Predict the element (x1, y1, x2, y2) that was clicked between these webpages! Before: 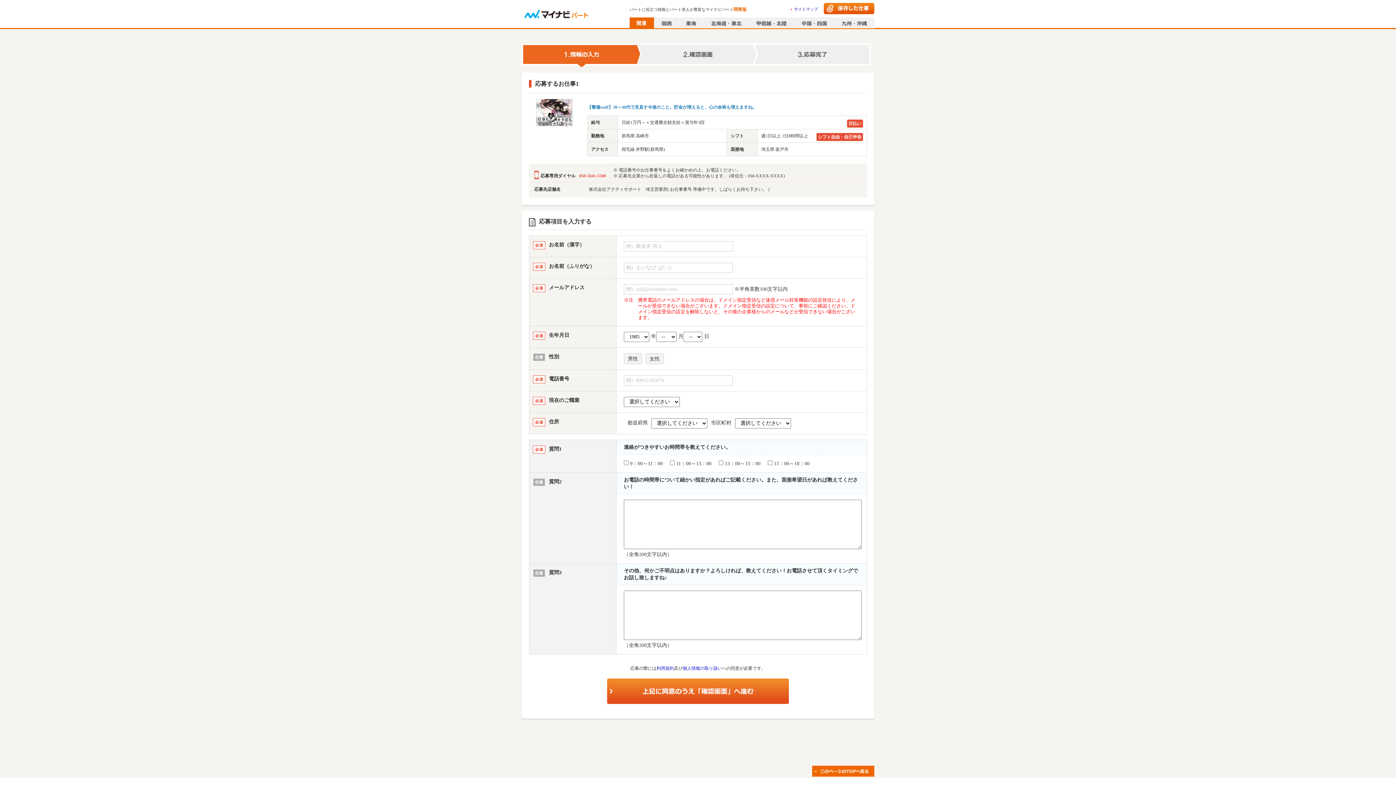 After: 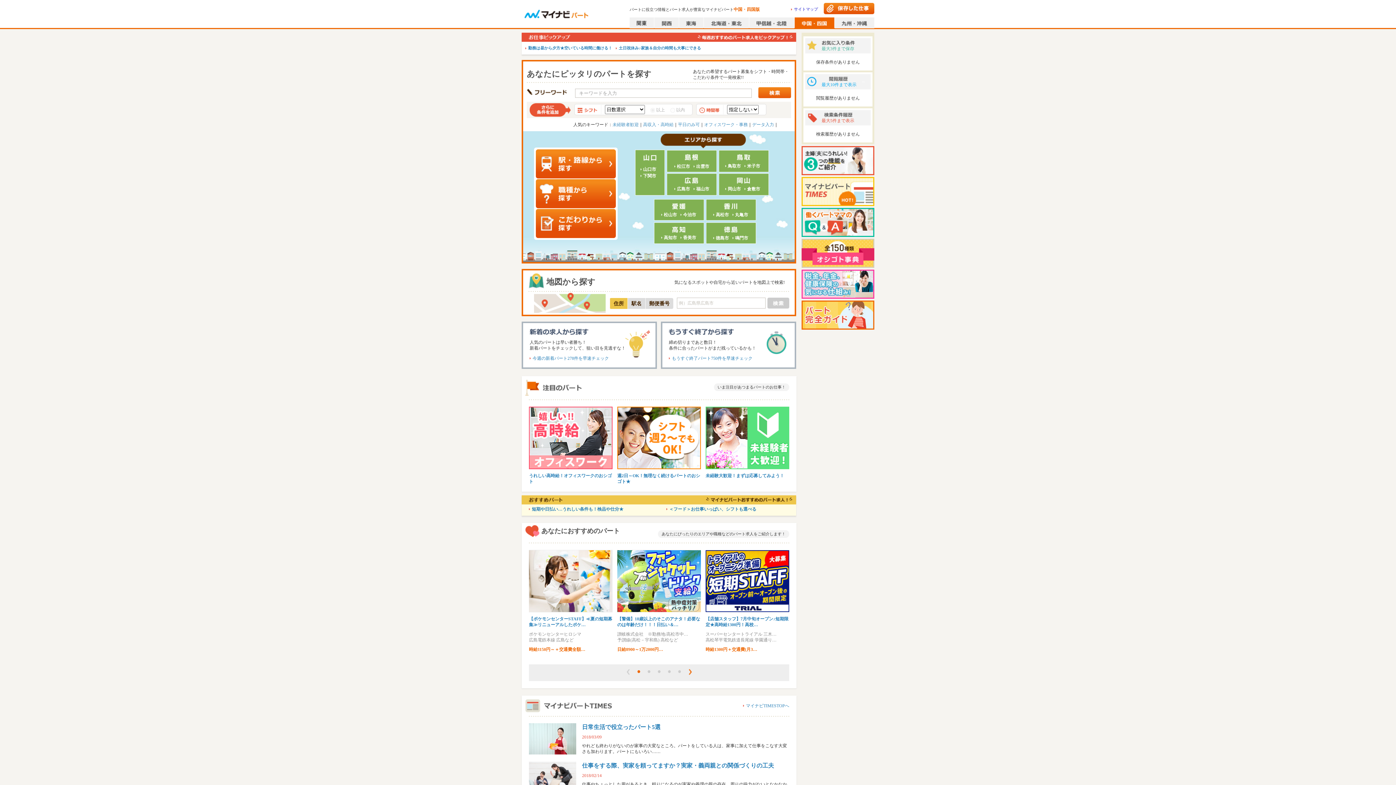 Action: bbox: (794, 17, 834, 28)